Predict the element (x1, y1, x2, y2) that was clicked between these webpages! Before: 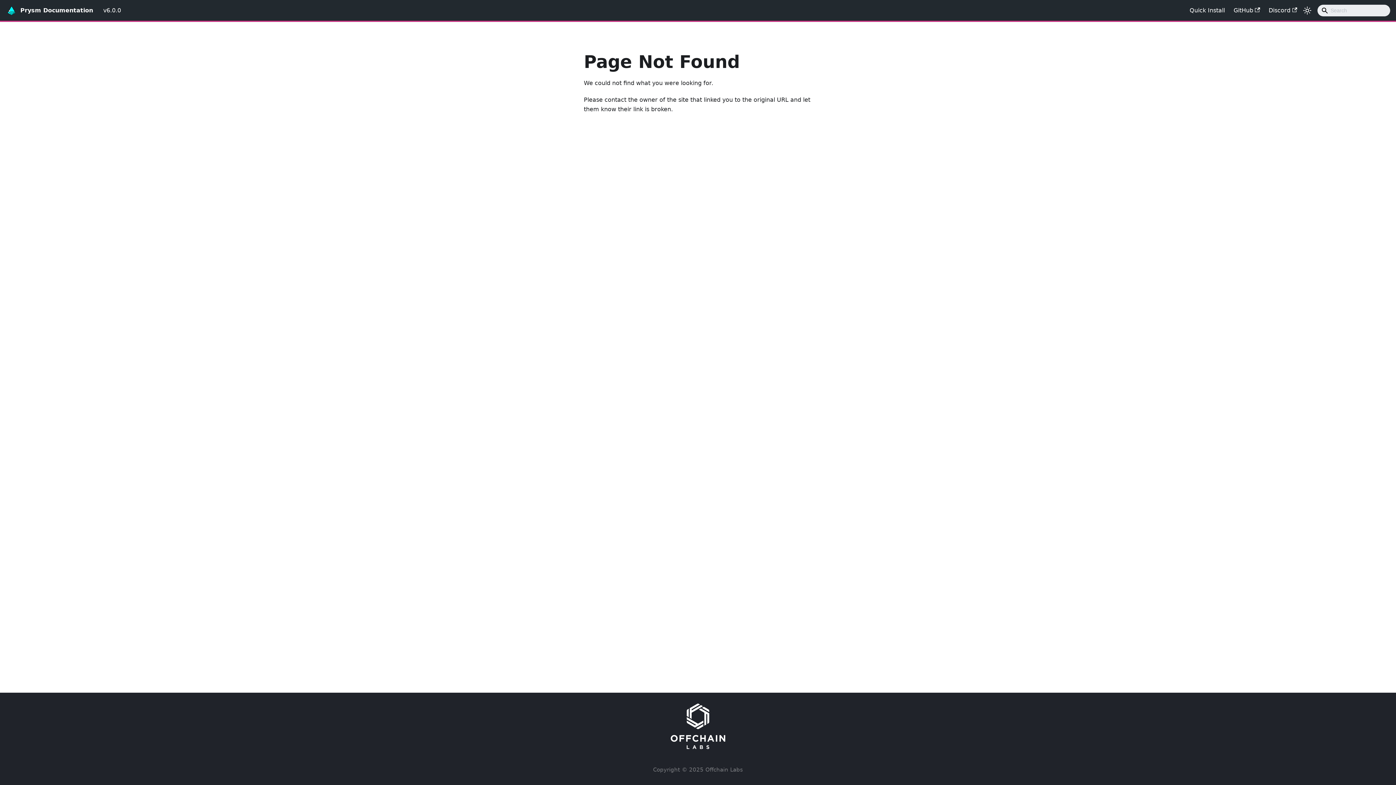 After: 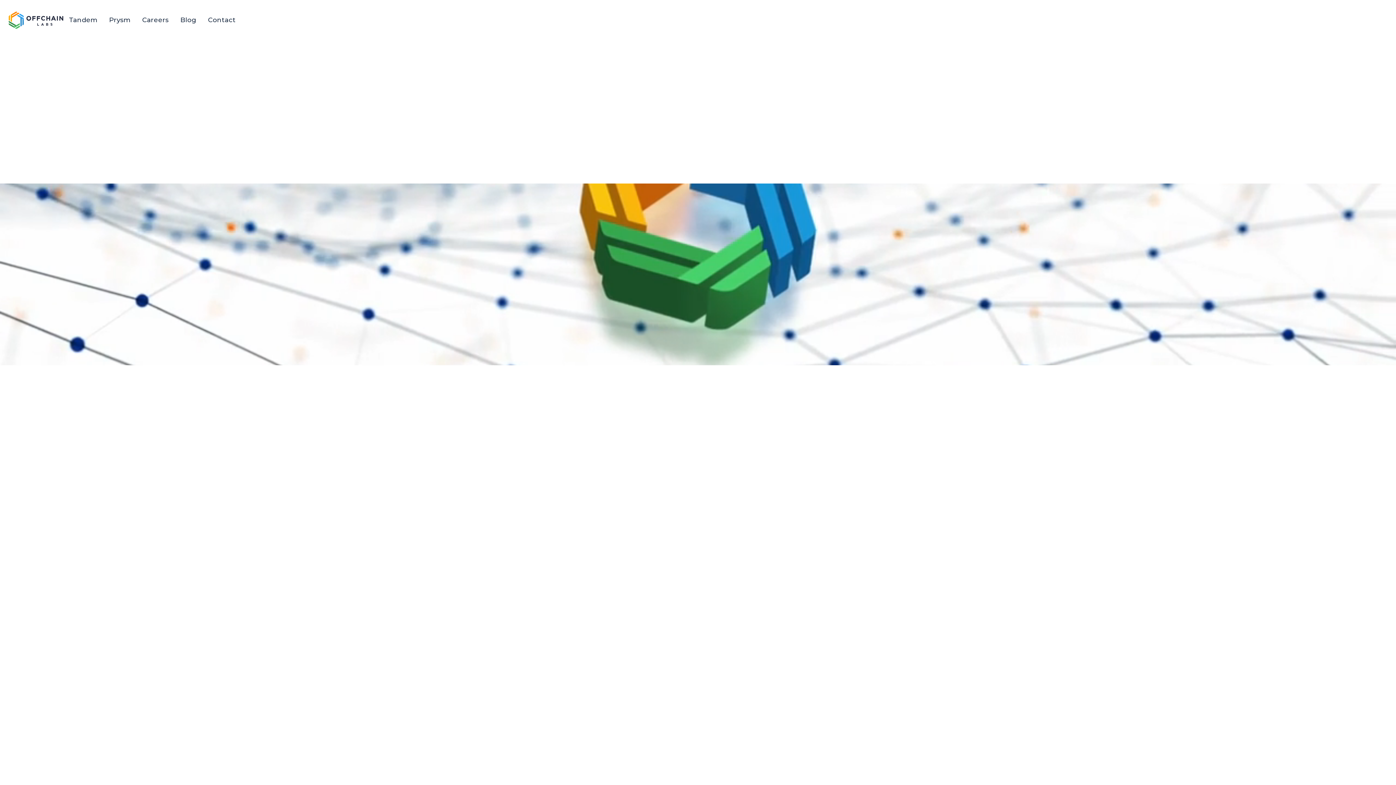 Action: bbox: (0, 704, 1396, 749)